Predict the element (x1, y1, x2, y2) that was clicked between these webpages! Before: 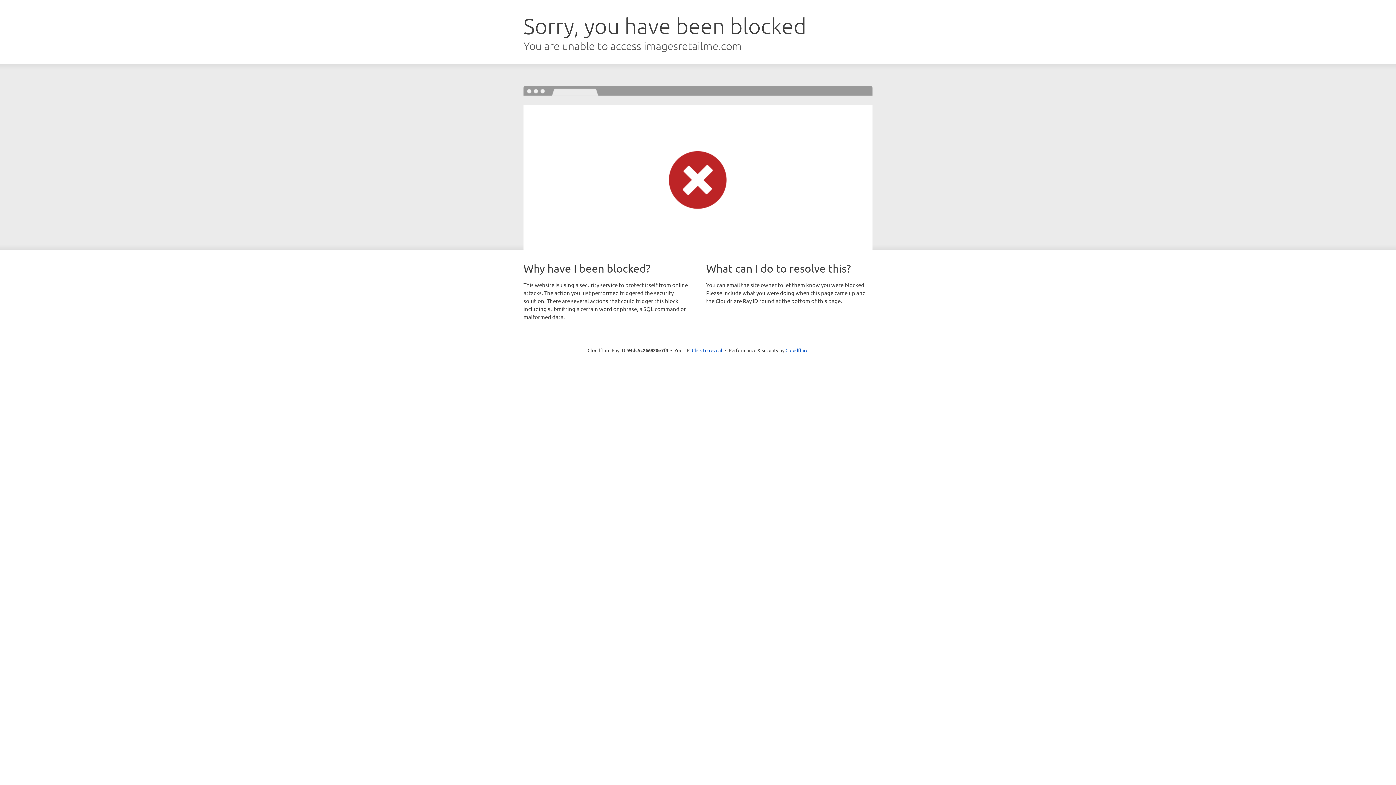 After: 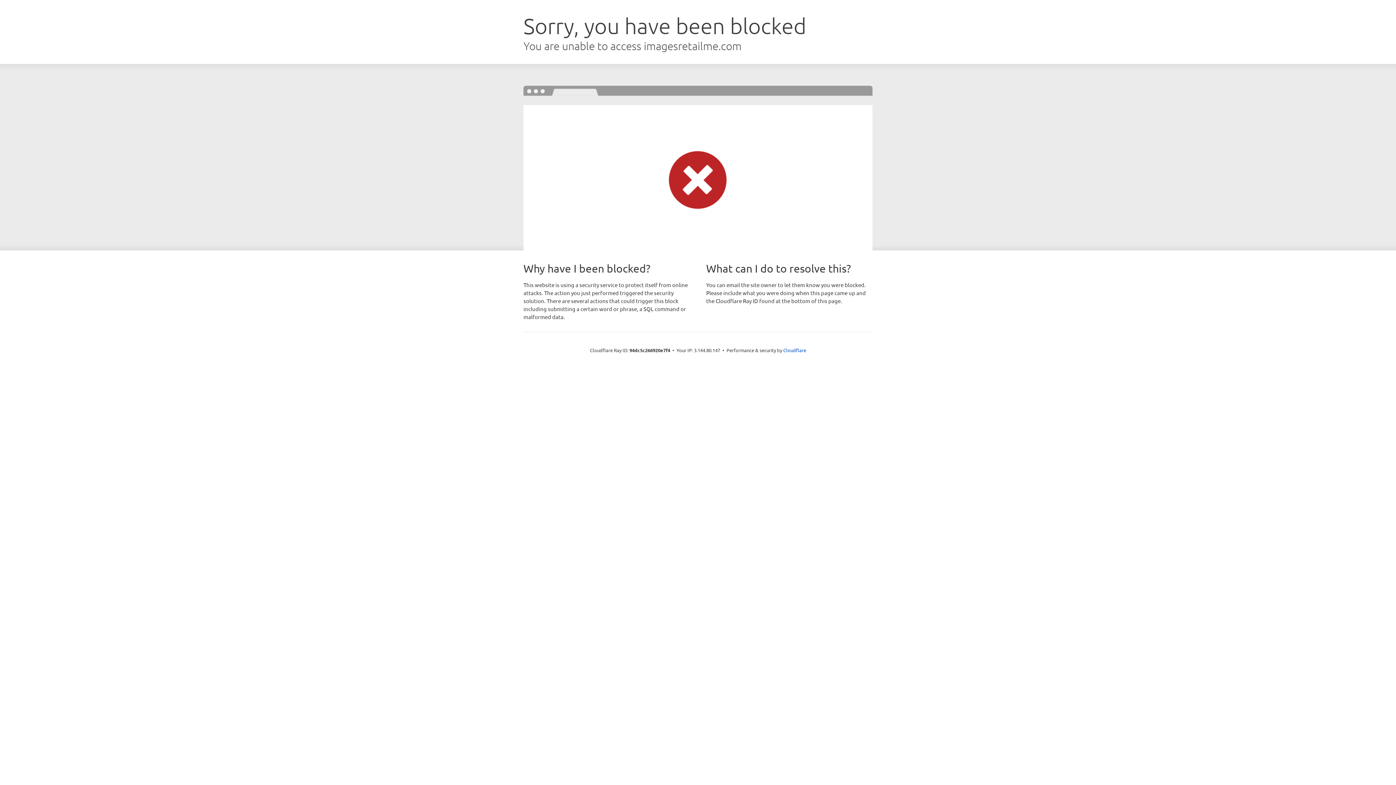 Action: bbox: (692, 346, 722, 353) label: Click to reveal